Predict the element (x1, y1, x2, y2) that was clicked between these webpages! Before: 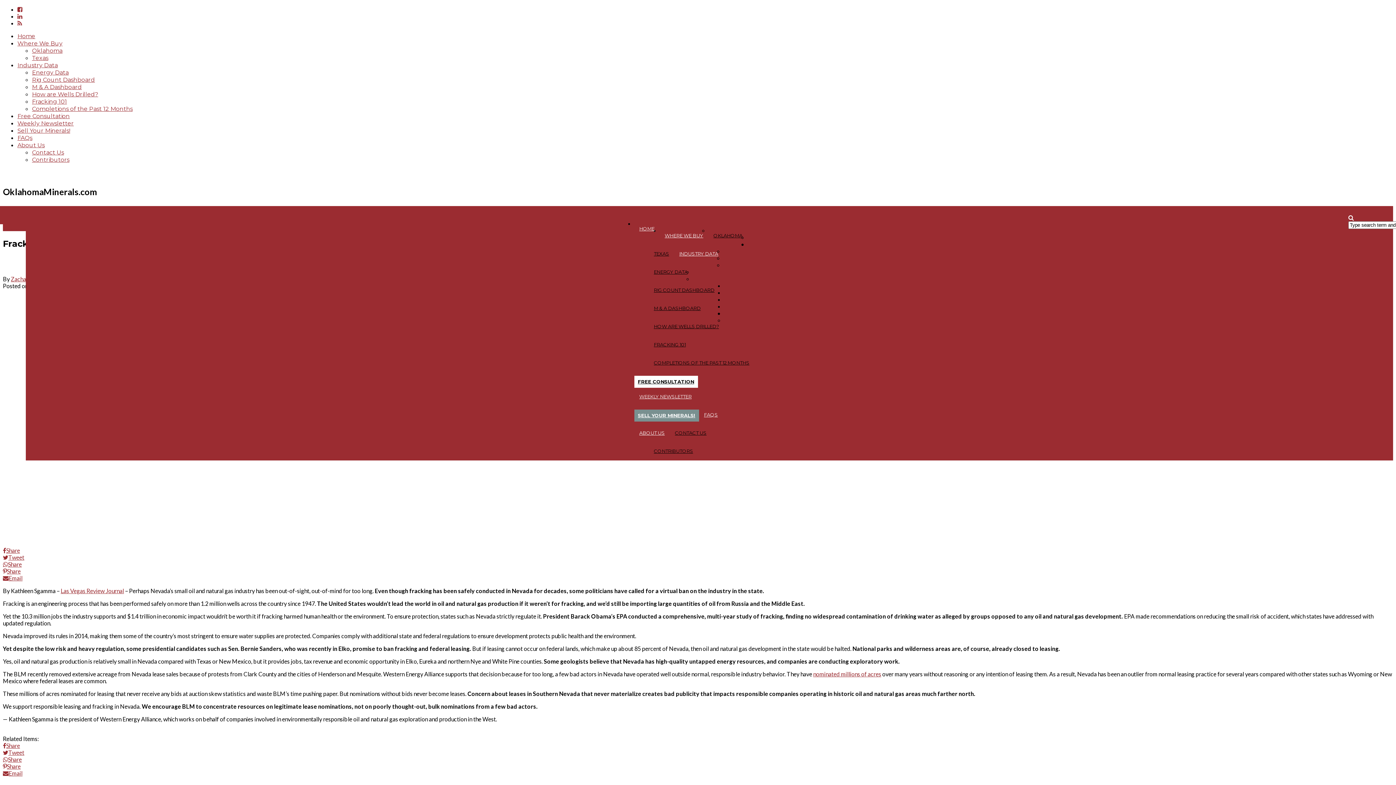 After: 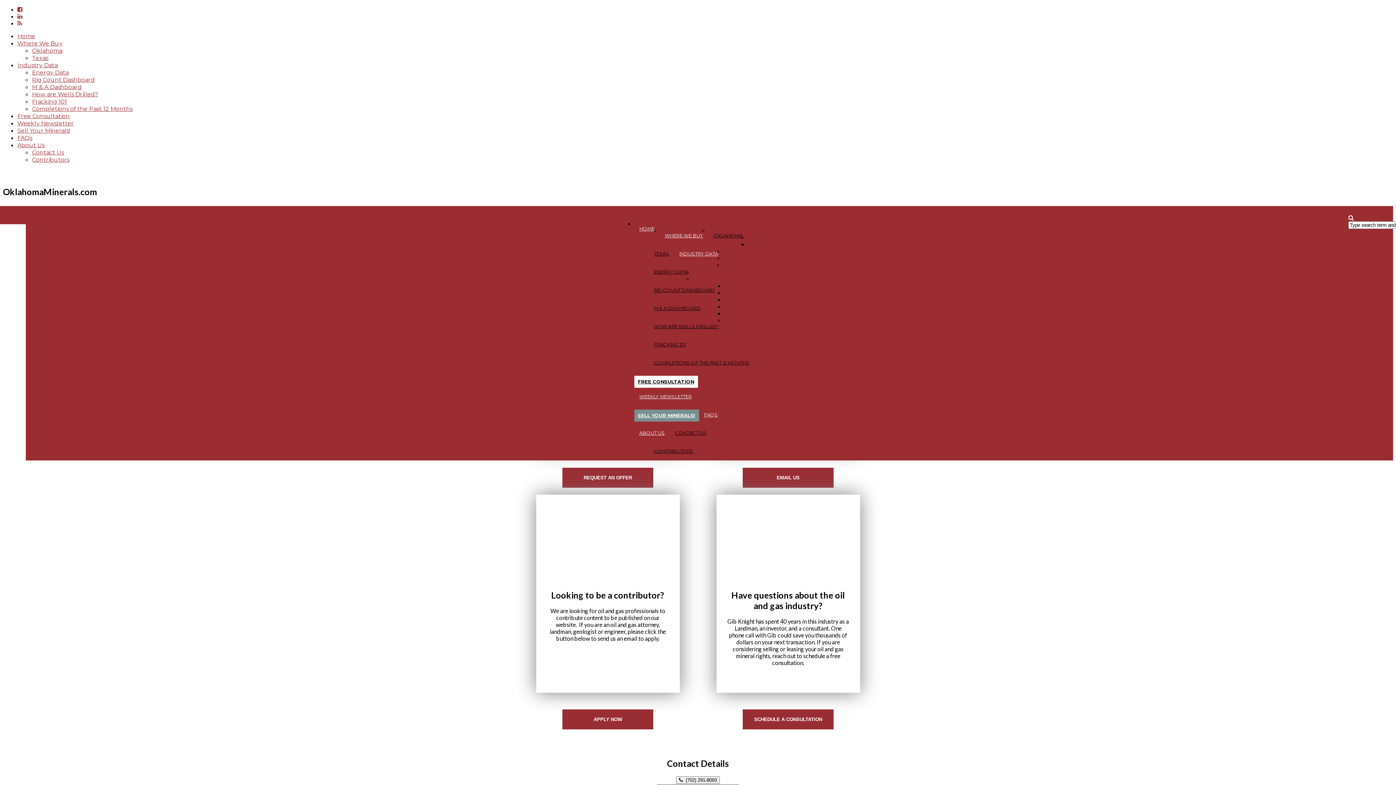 Action: label: CONTACT US bbox: (670, 424, 711, 442)